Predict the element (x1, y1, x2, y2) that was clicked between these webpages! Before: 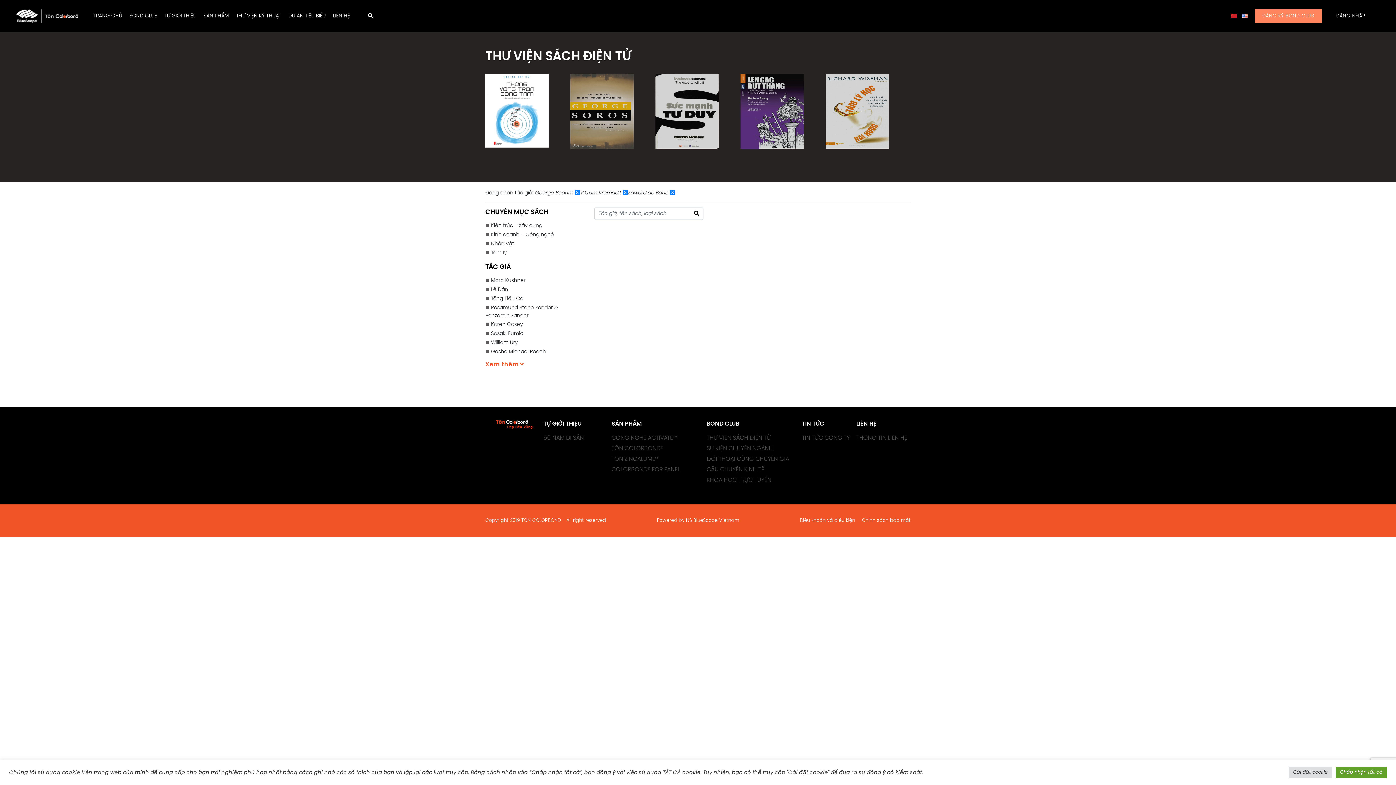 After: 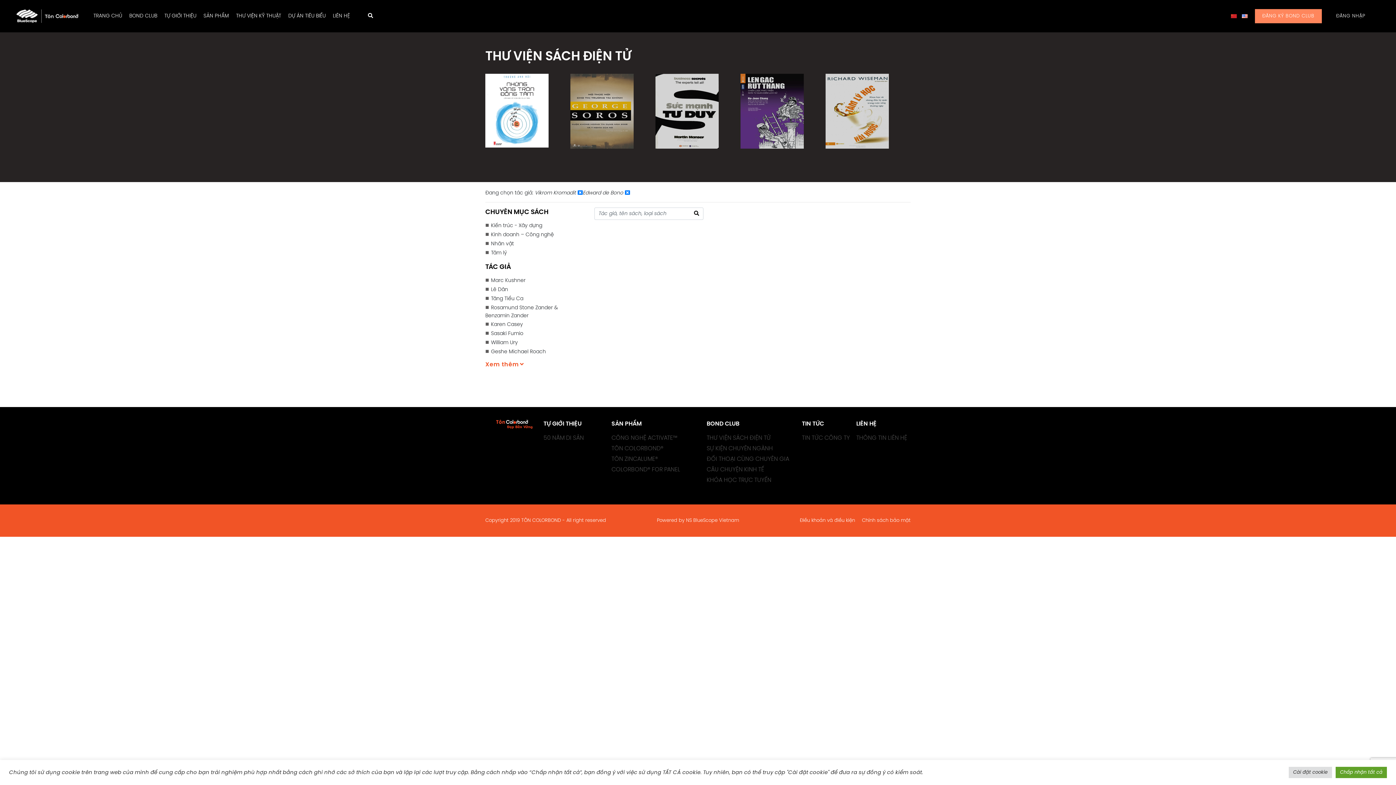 Action: bbox: (573, 190, 580, 196)